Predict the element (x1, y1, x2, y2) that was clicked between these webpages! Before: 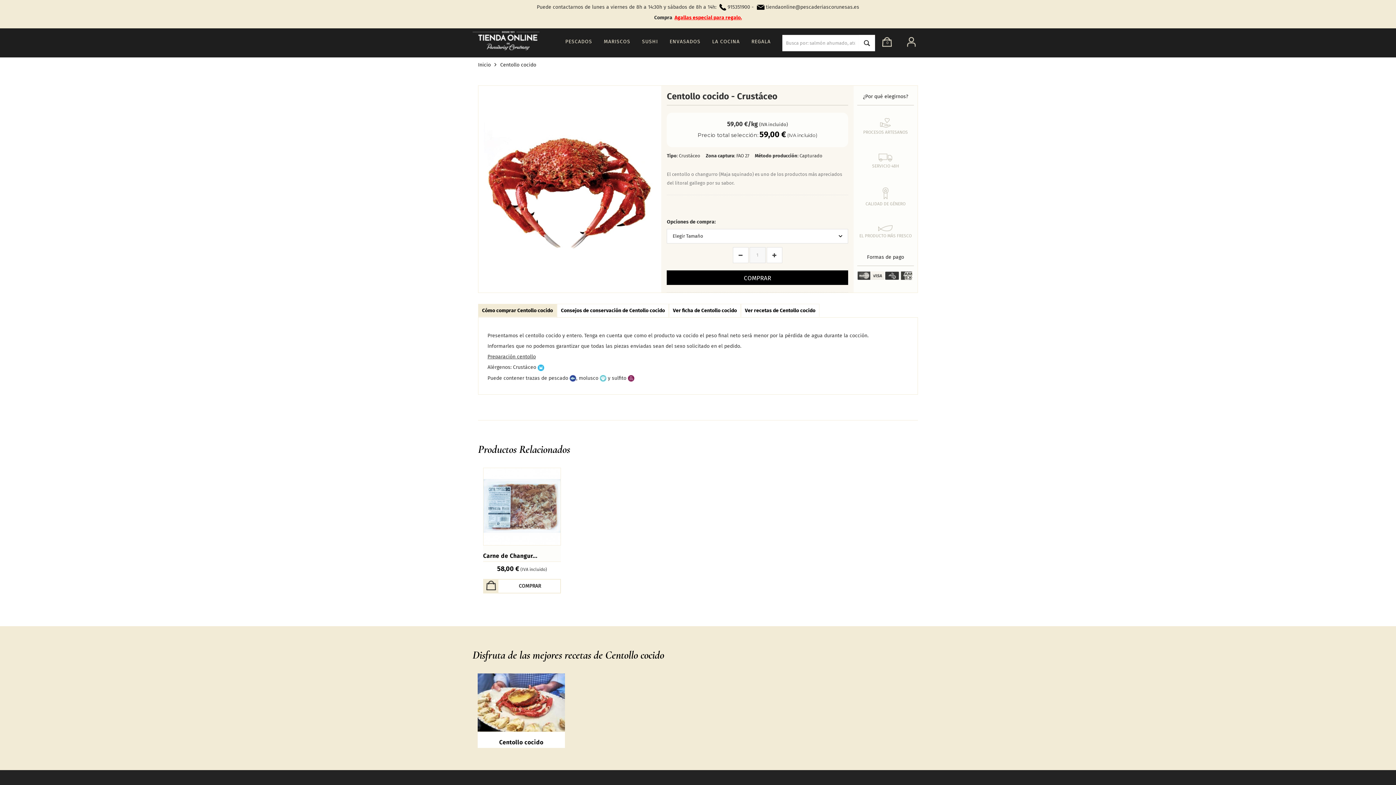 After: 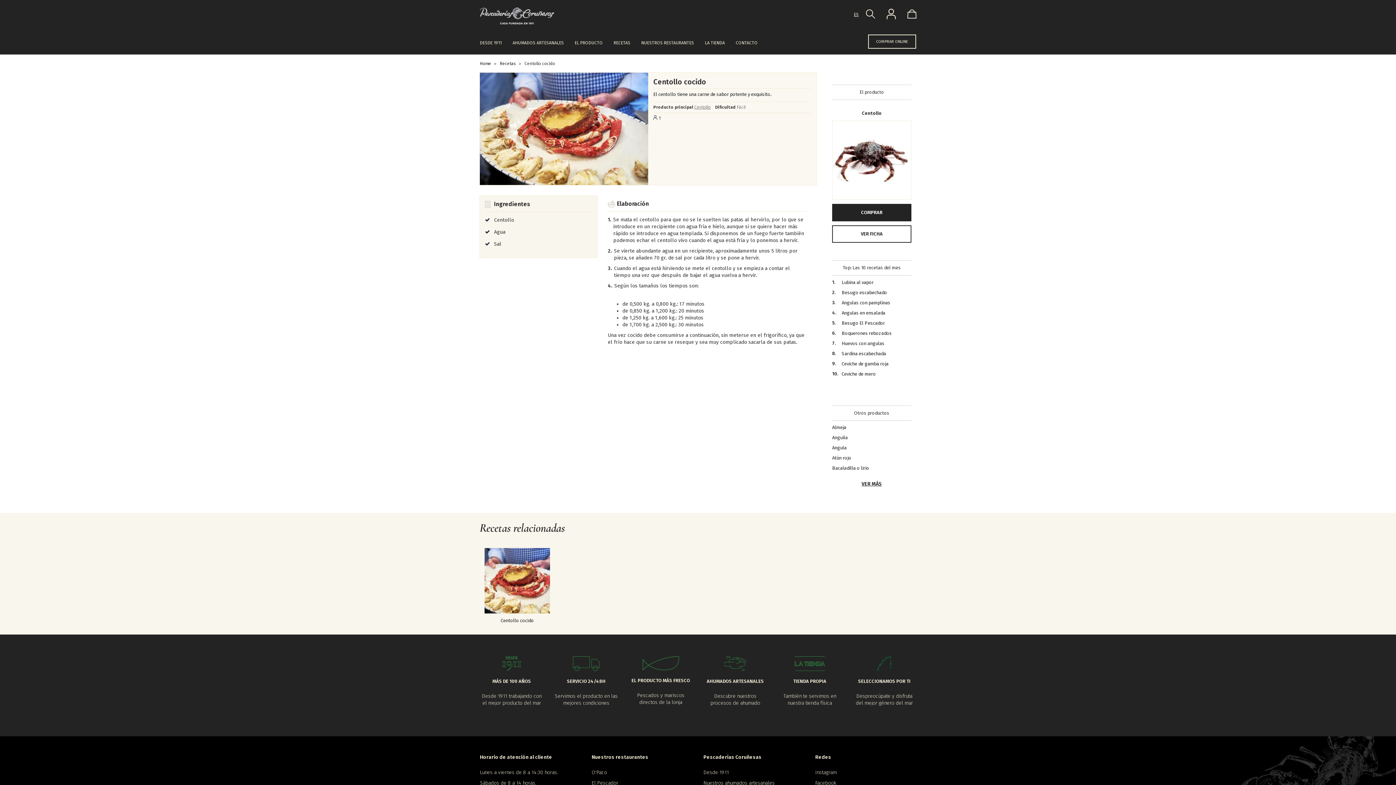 Action: bbox: (477, 673, 565, 731)